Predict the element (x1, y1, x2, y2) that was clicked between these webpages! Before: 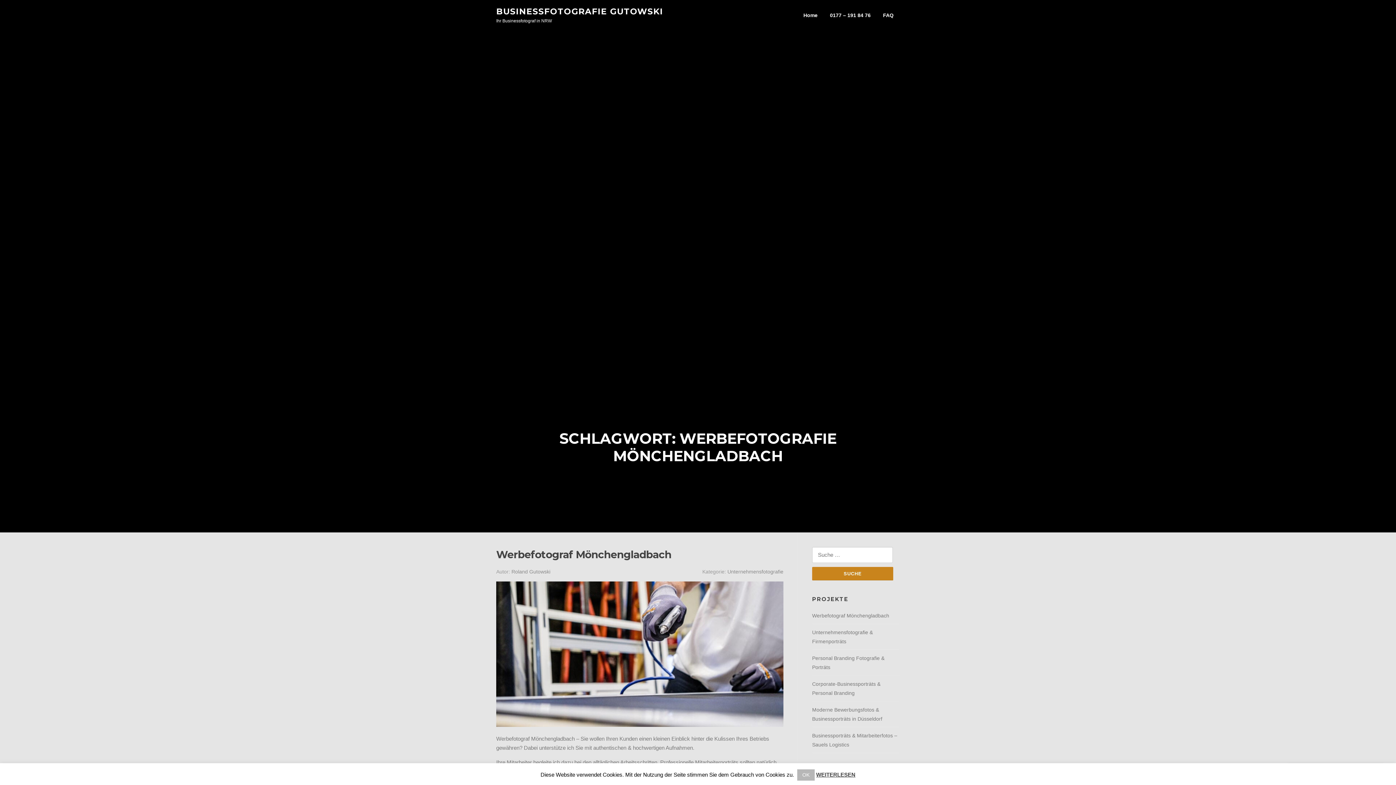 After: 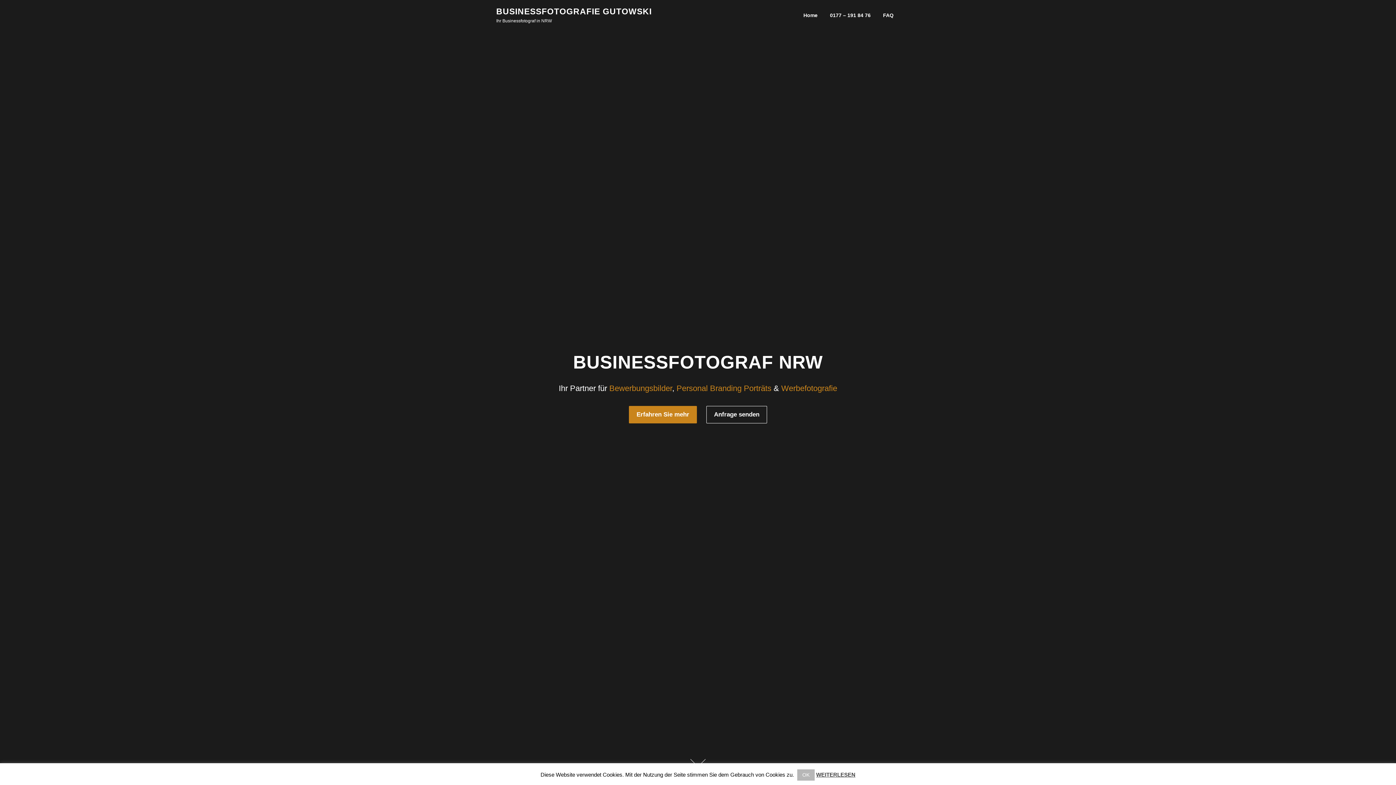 Action: label: Home bbox: (797, 0, 824, 30)